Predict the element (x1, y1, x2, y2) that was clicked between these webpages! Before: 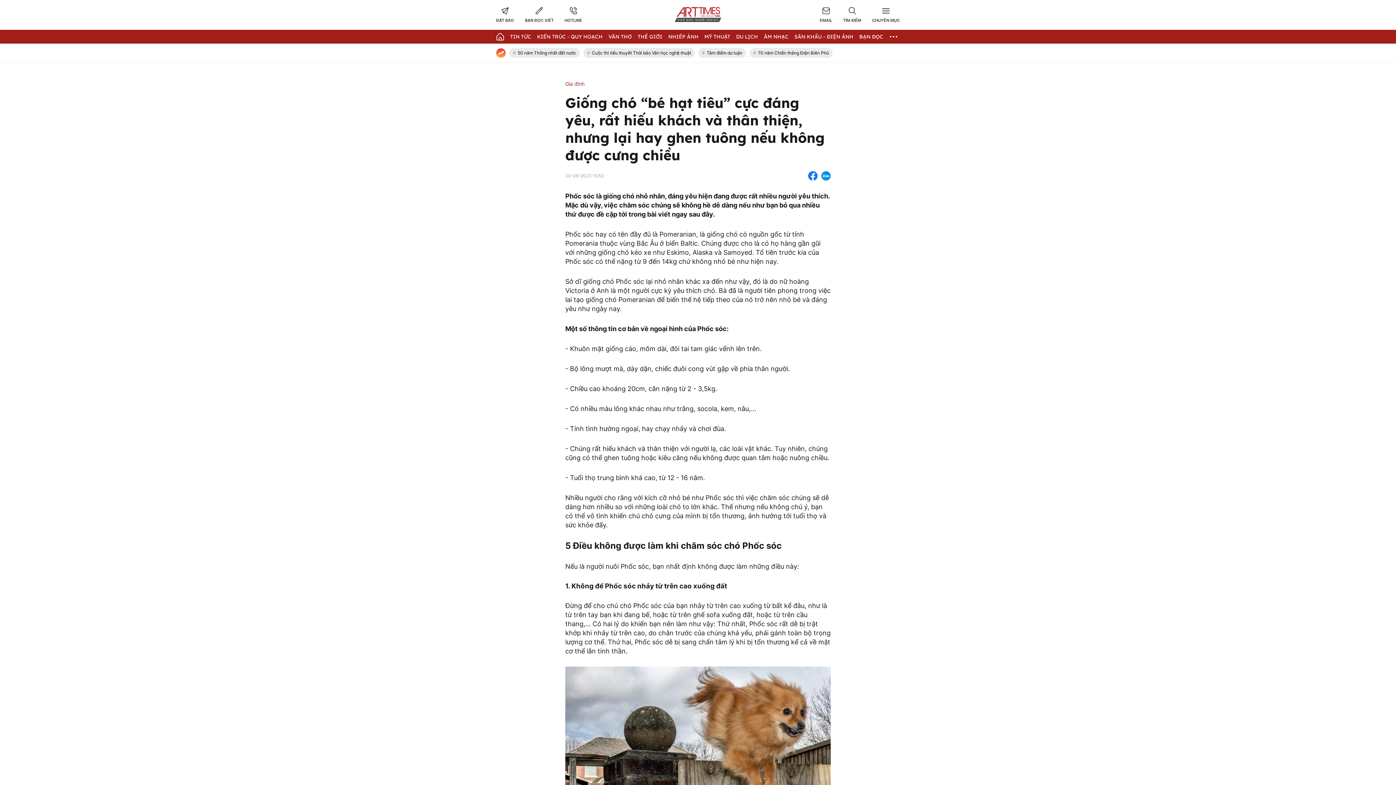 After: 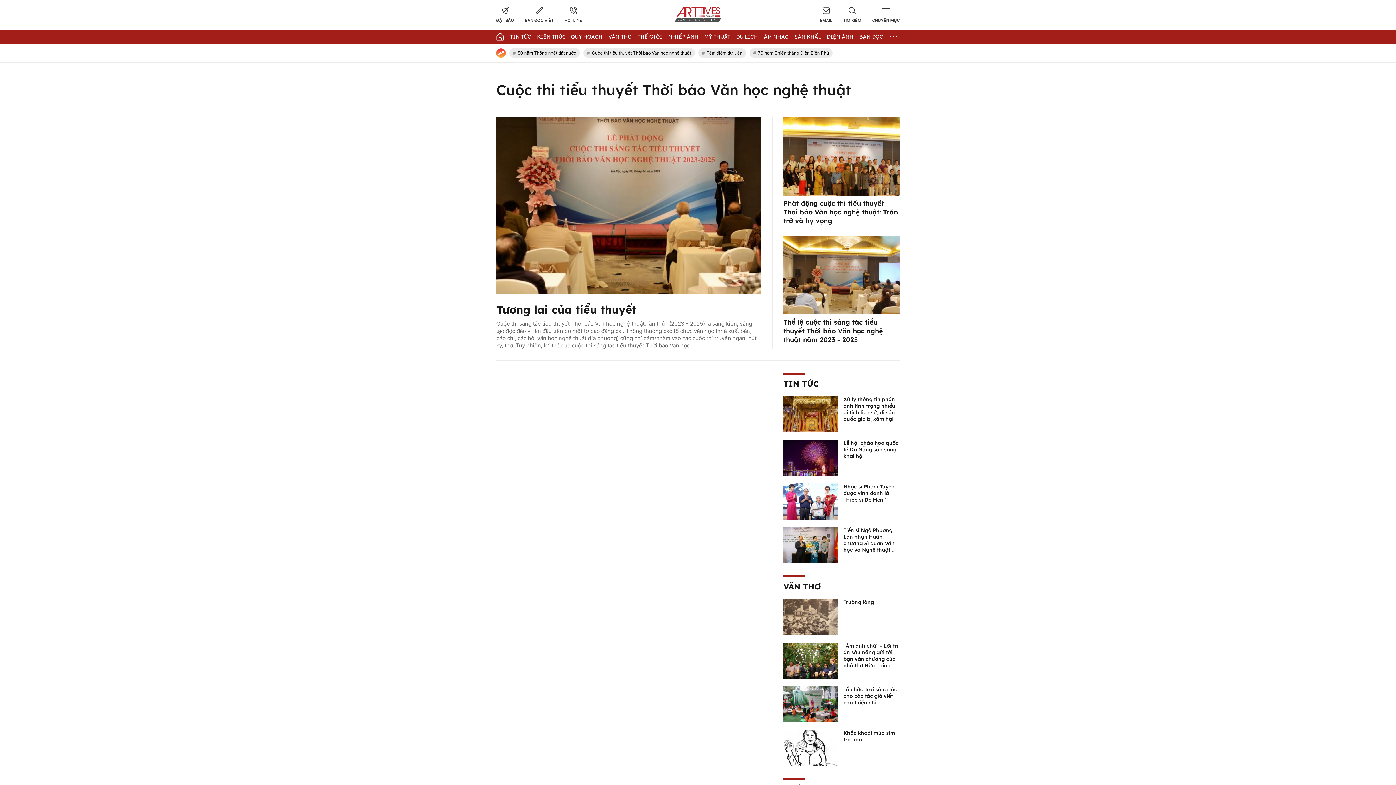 Action: bbox: (583, 48, 694, 57) label: #
Cuộc thi tiểu thuyết Thời báo Văn học nghệ thuật